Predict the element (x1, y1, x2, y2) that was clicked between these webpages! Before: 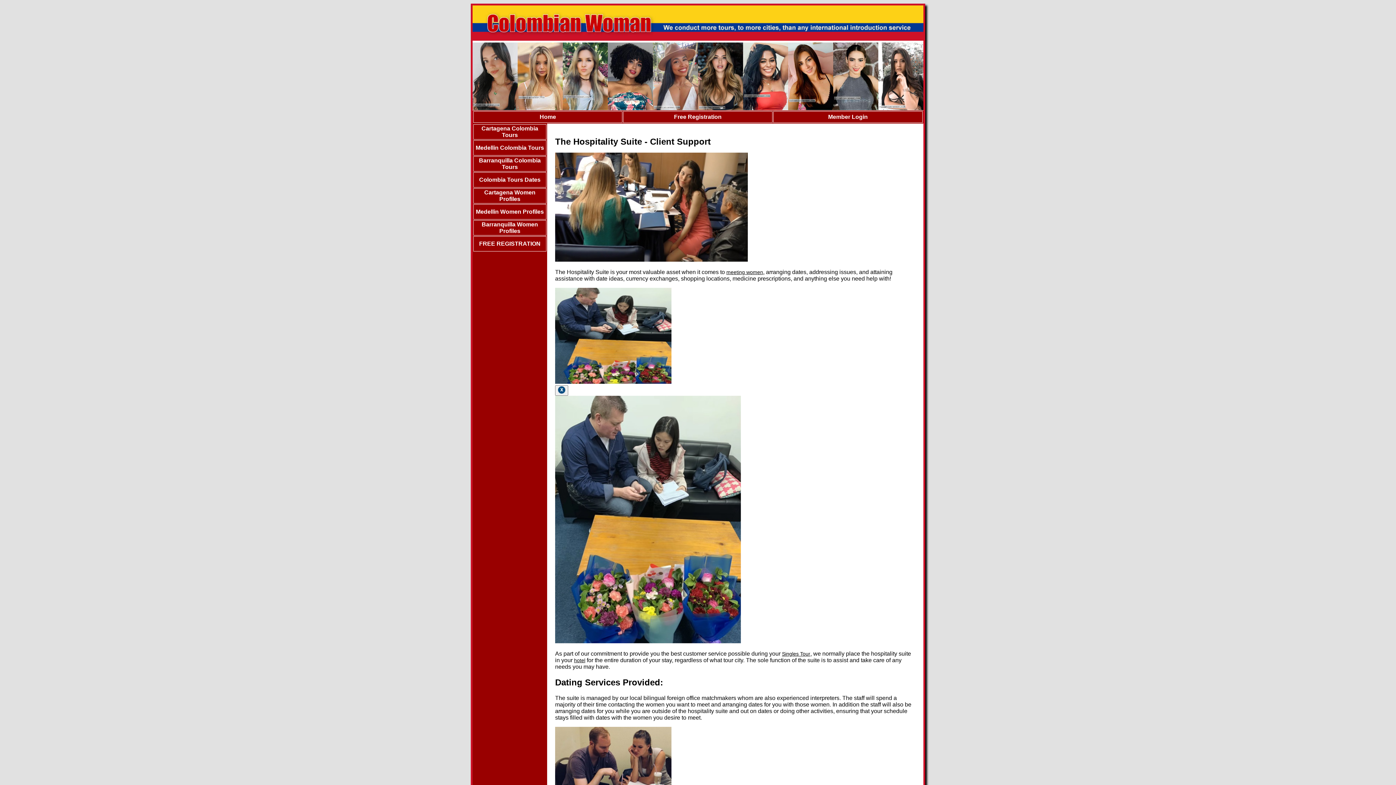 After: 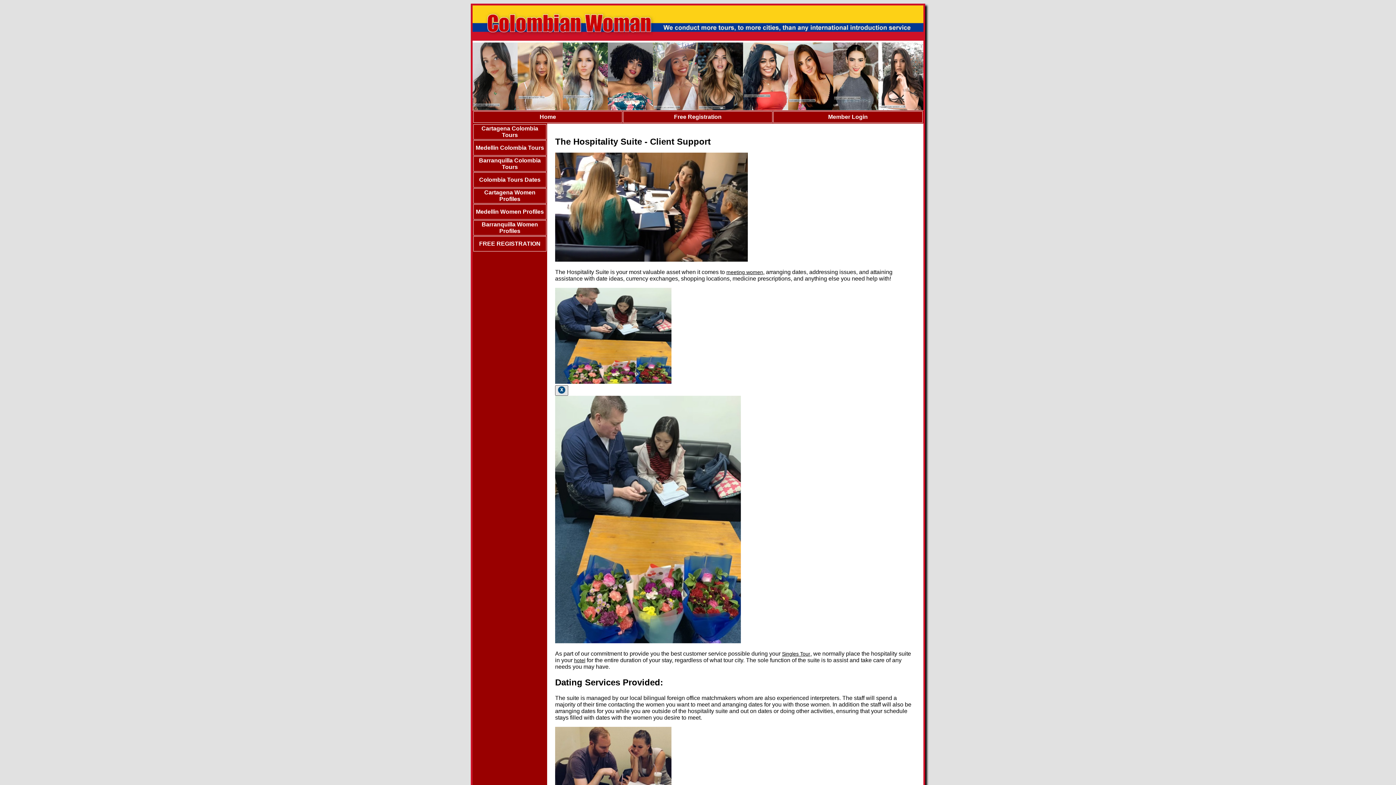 Action: label: Close bbox: (555, 385, 568, 396)